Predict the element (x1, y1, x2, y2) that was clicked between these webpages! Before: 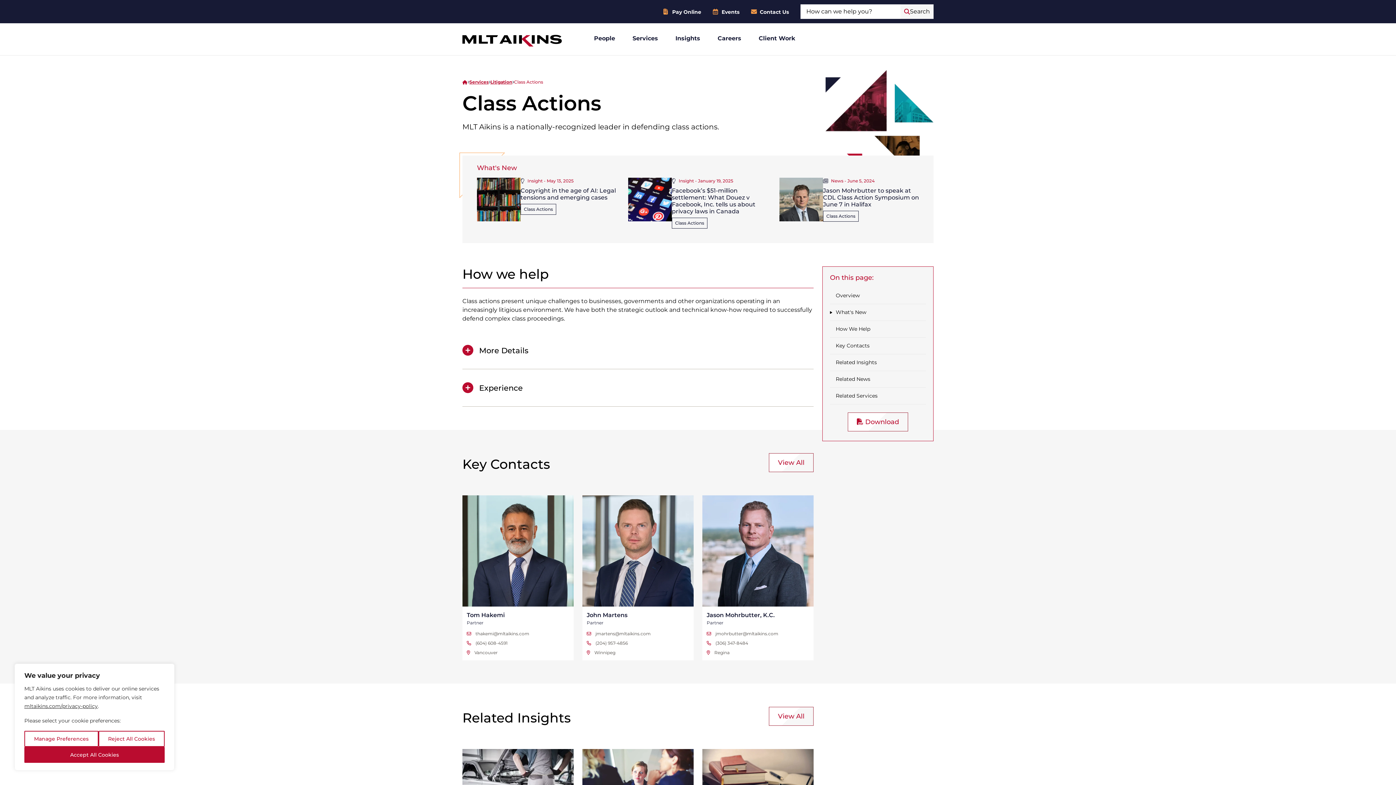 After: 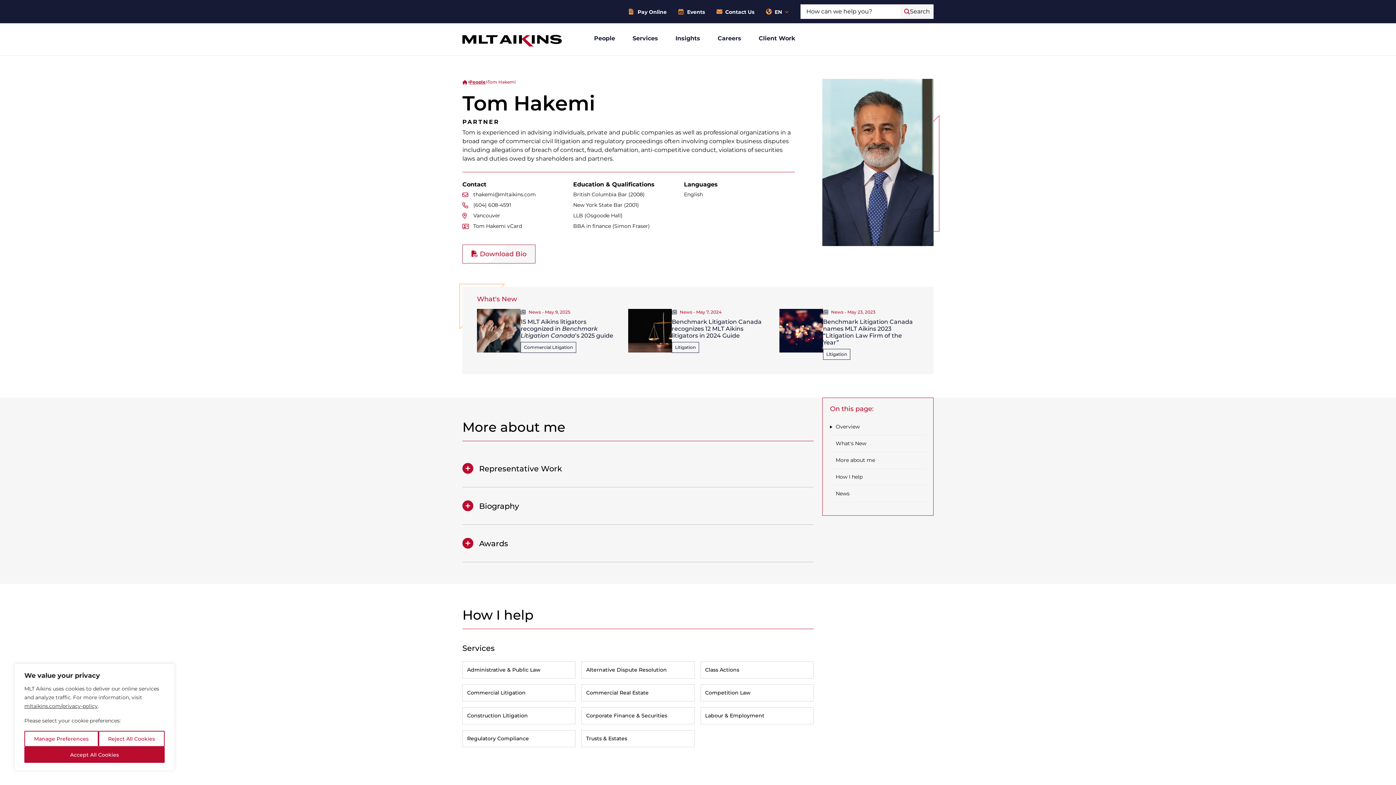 Action: bbox: (462, 547, 573, 554)